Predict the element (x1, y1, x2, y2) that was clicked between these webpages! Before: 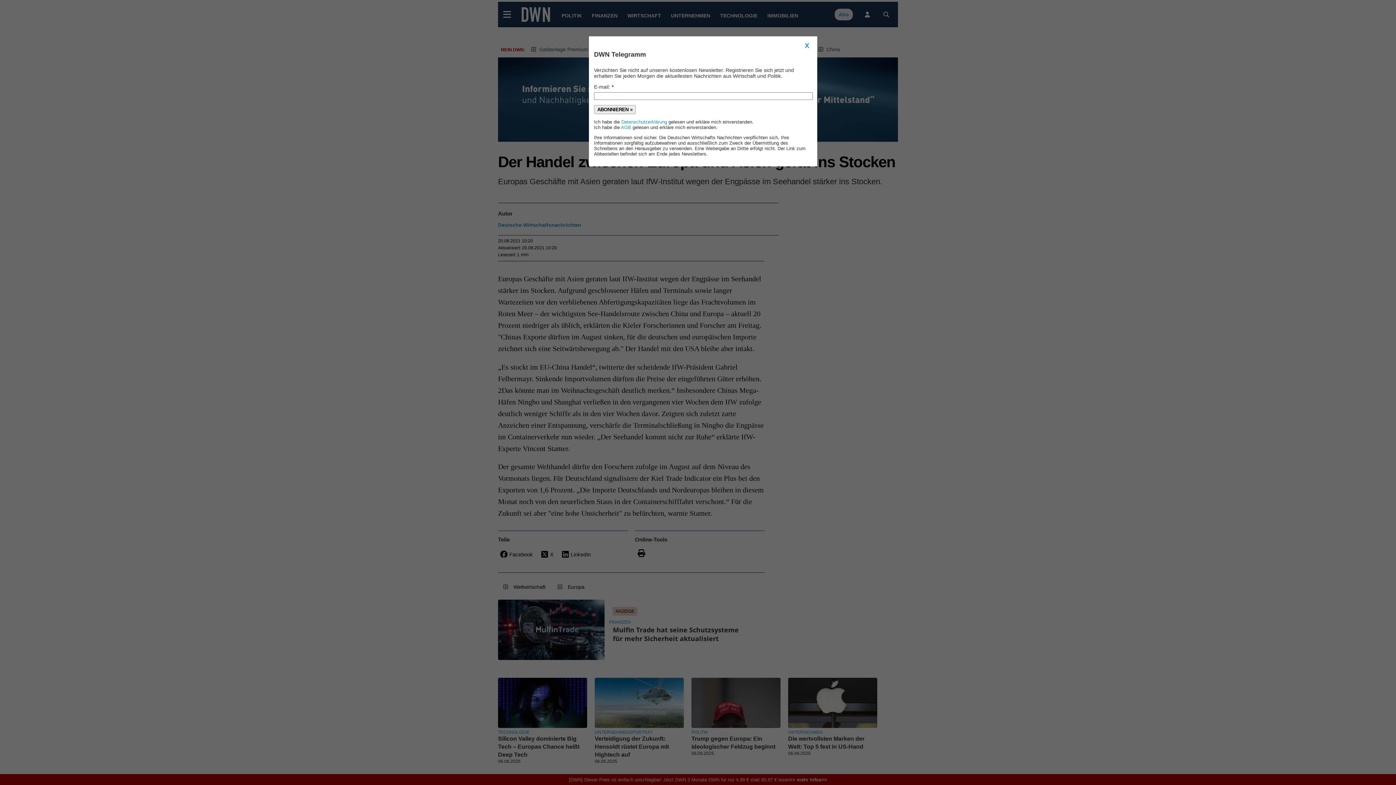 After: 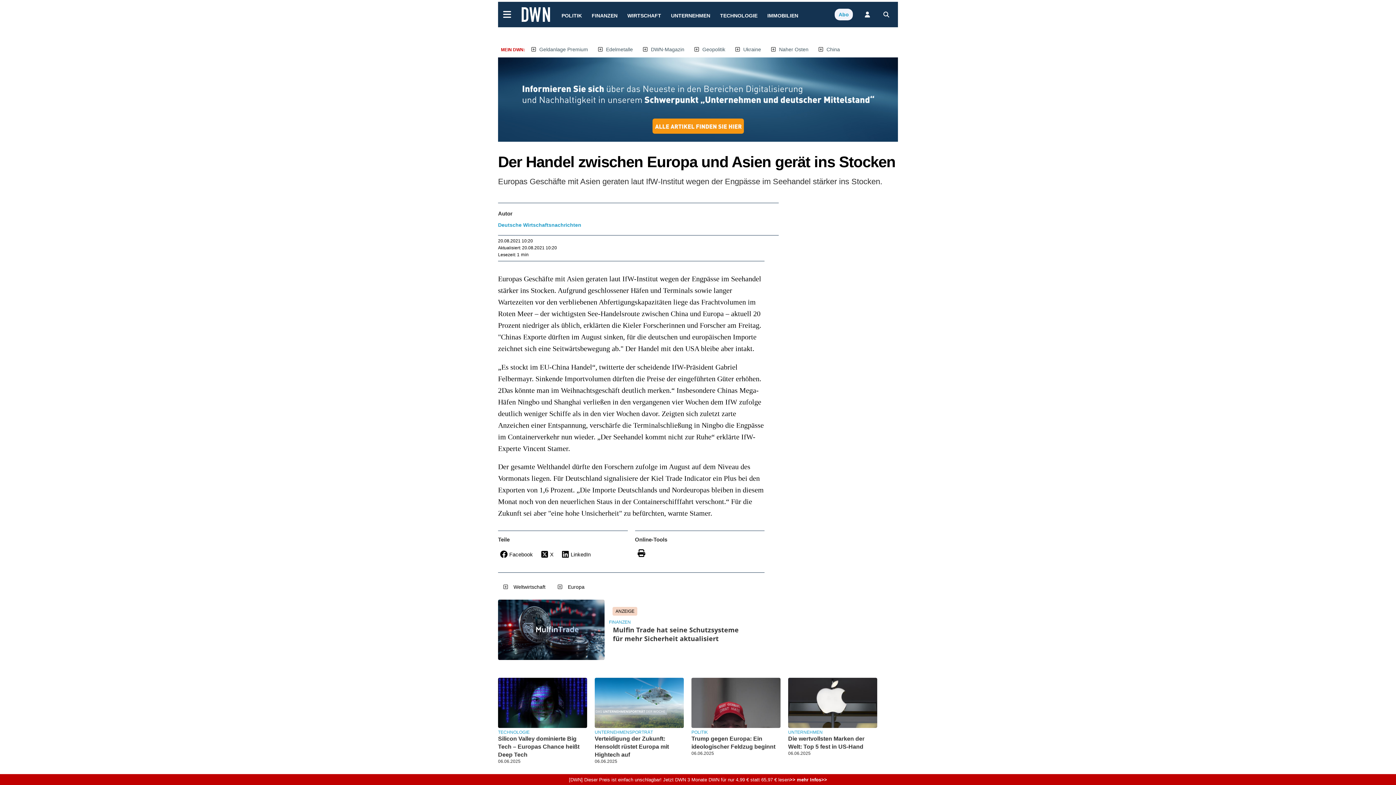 Action: bbox: (802, 41, 812, 50) label: X